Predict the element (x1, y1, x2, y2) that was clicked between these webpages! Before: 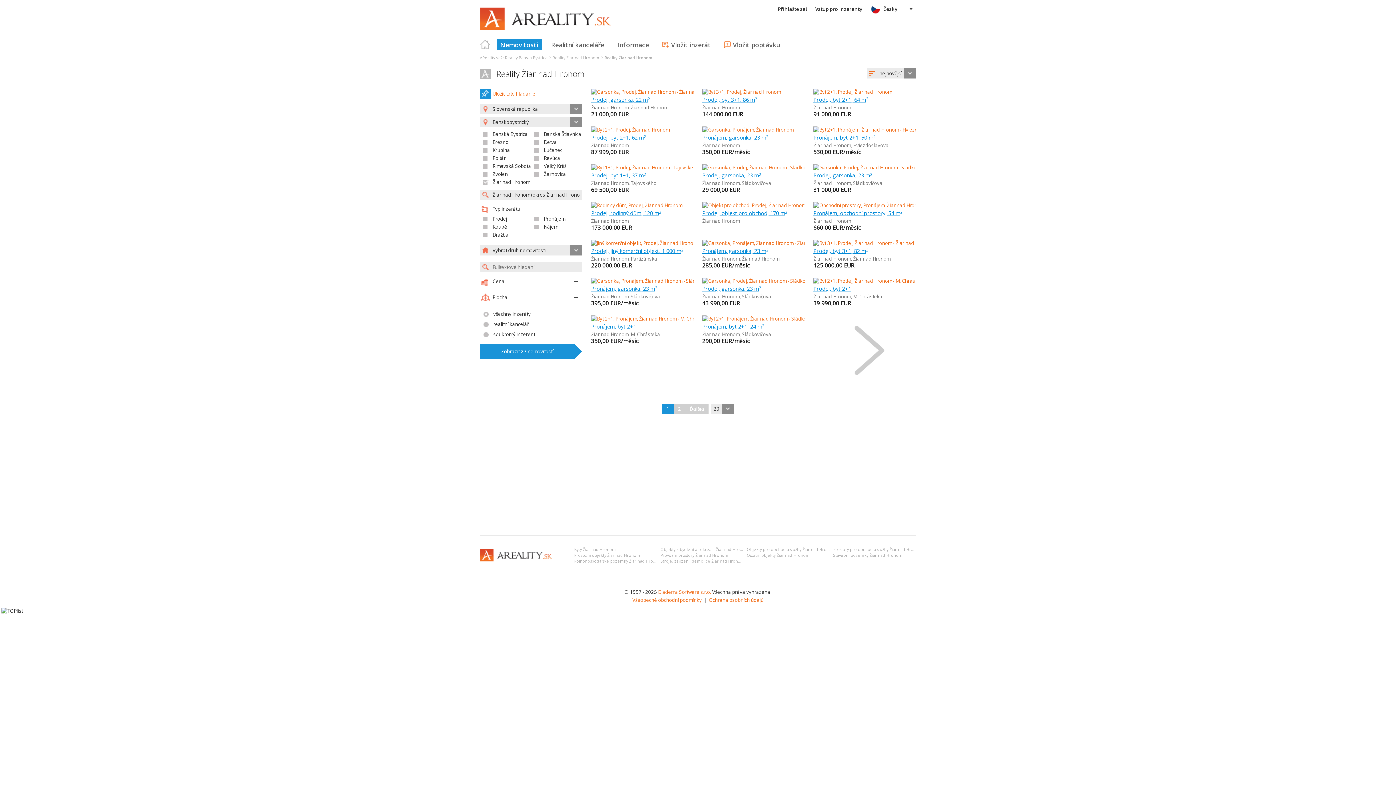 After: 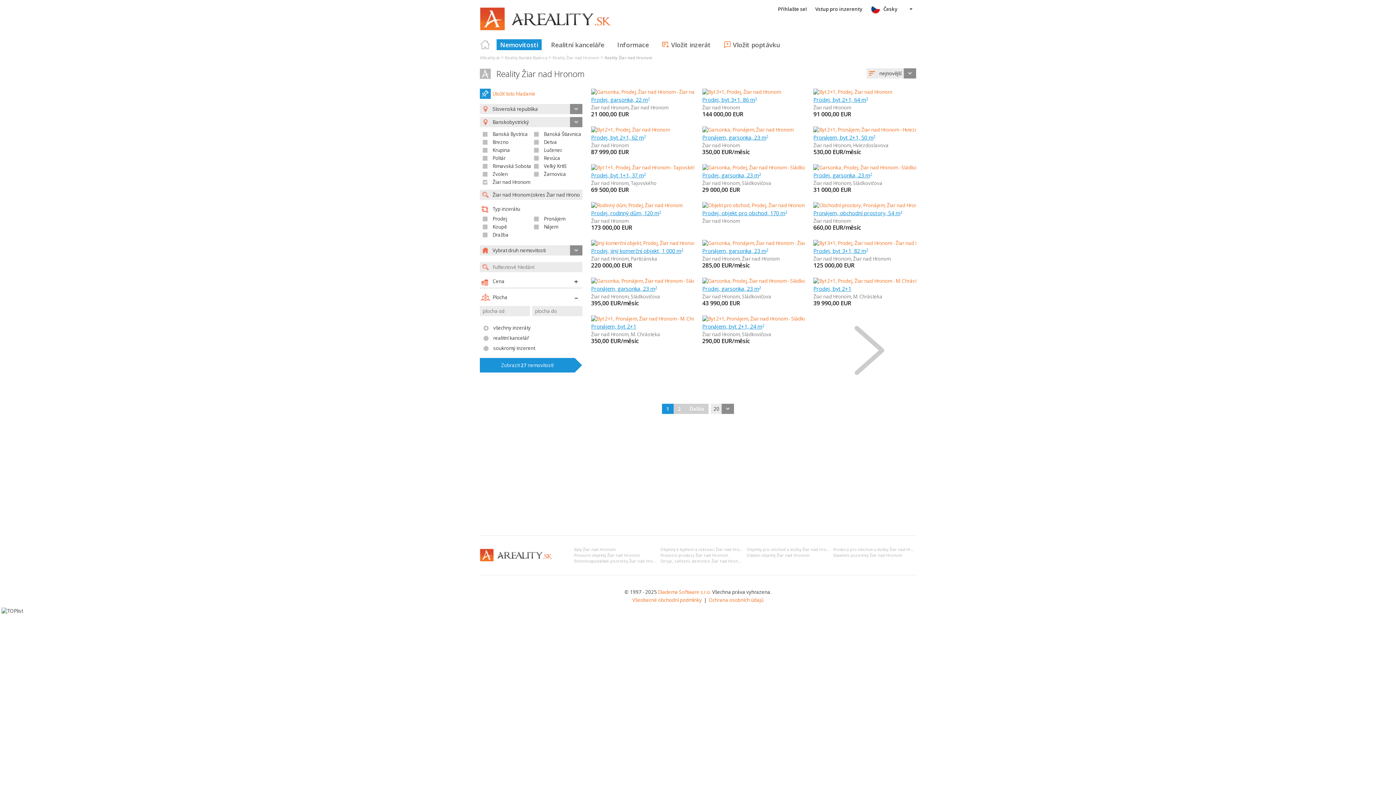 Action: bbox: (570, 293, 582, 303)